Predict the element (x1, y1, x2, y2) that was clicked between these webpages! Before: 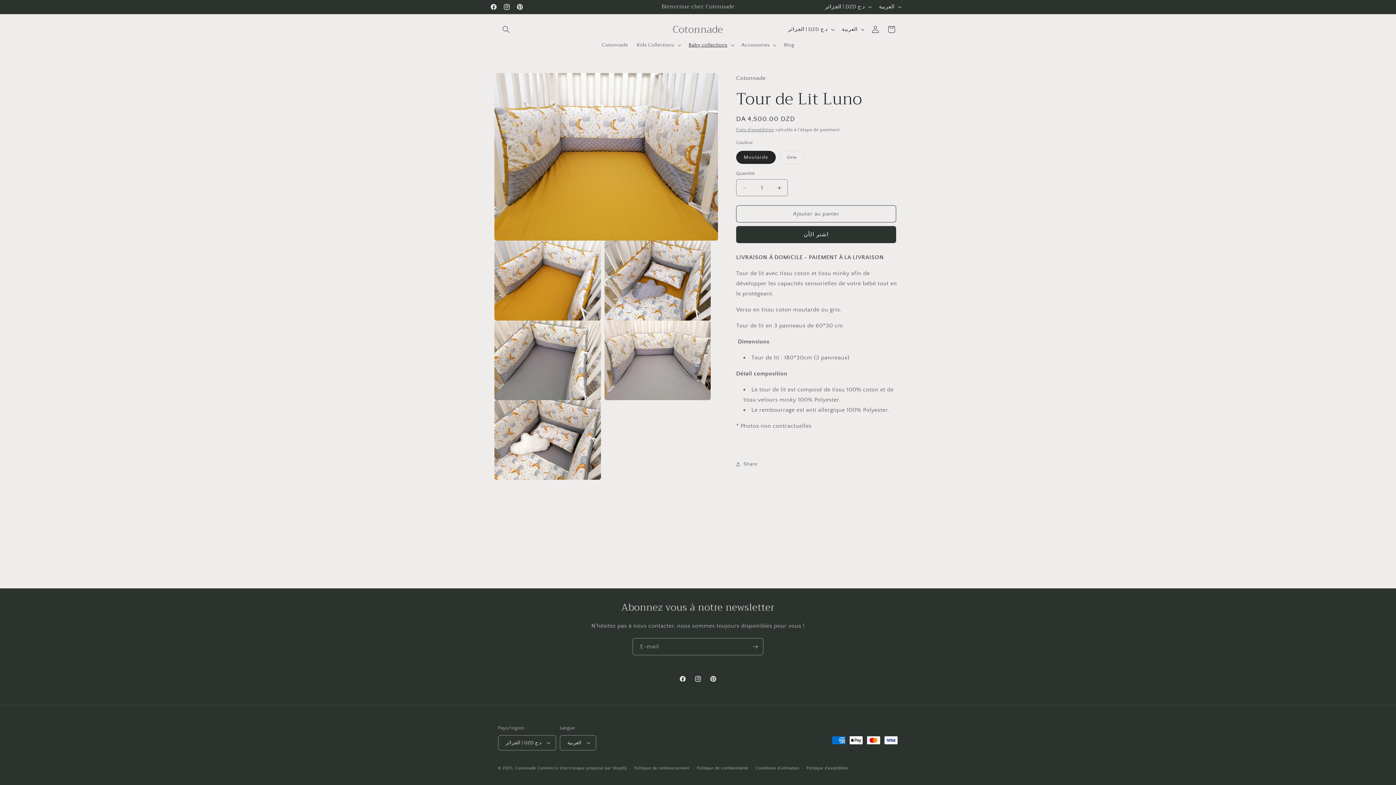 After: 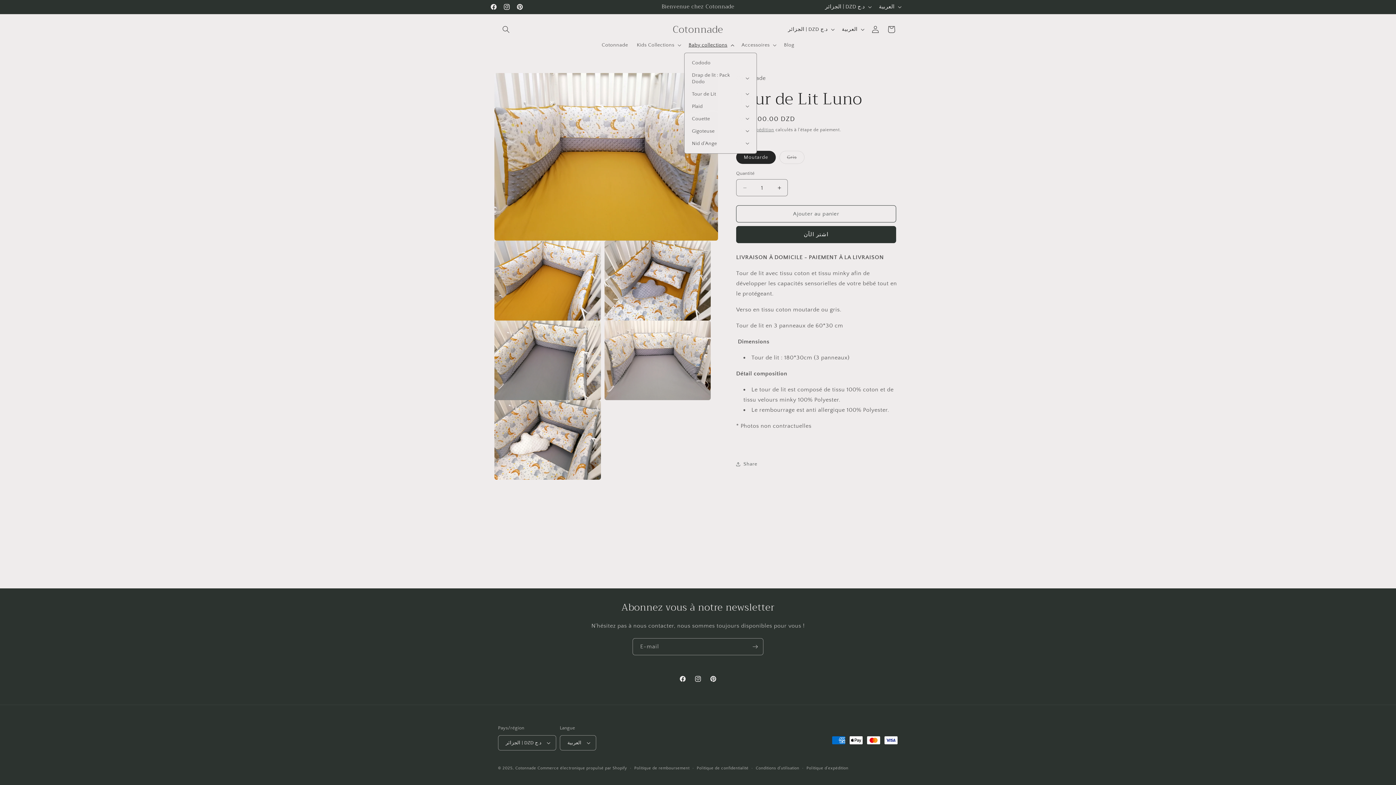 Action: bbox: (684, 37, 737, 52) label: Baby collections